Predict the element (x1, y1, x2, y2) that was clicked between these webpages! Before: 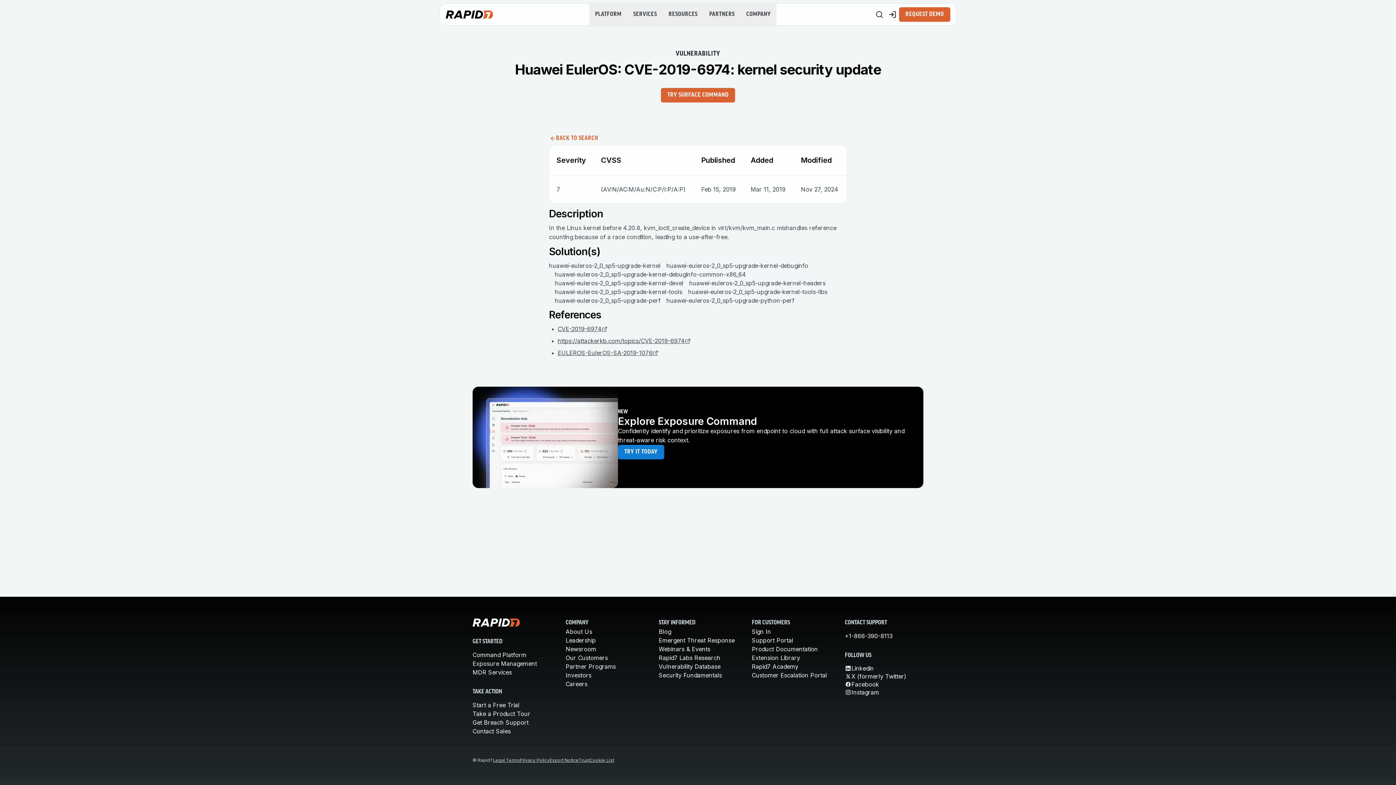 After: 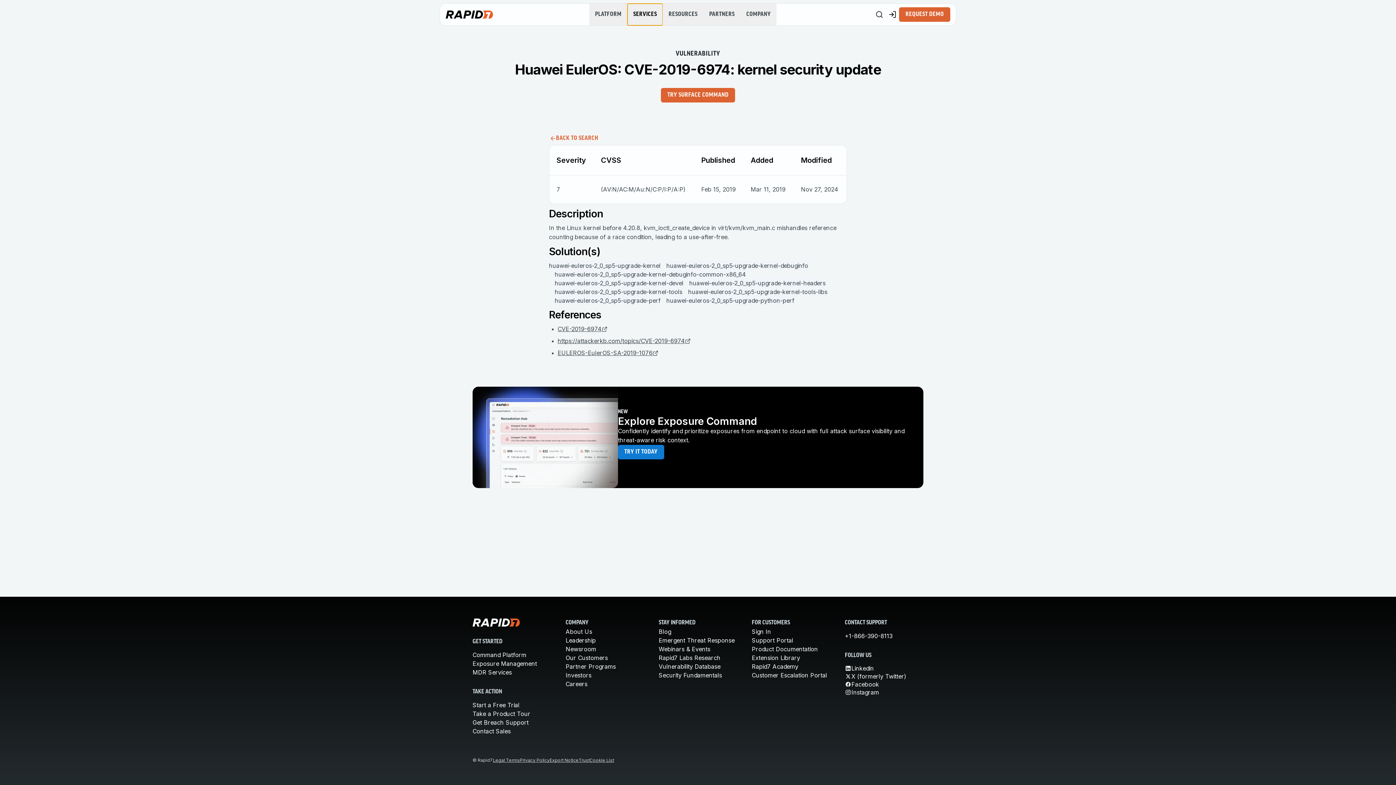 Action: bbox: (627, 3, 662, 25) label: SERVICES